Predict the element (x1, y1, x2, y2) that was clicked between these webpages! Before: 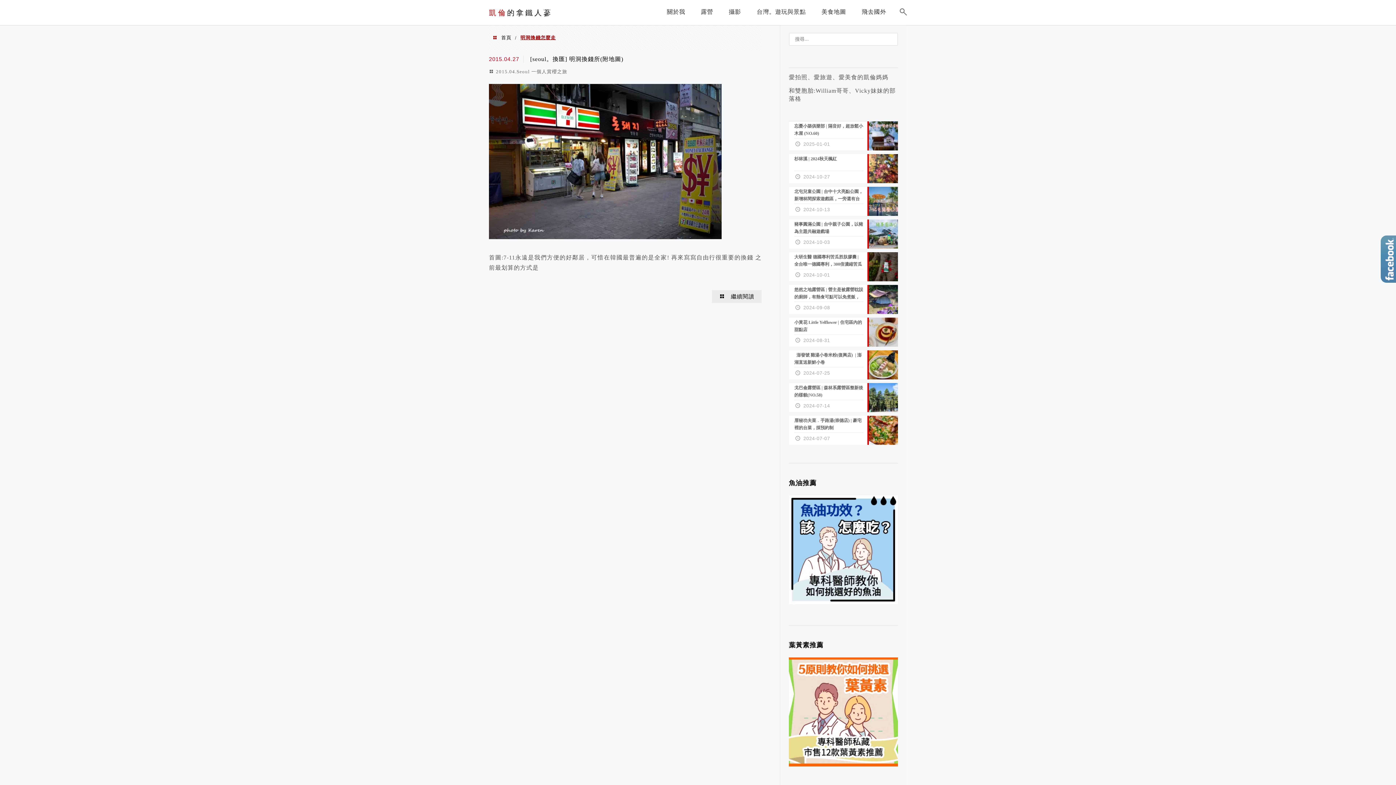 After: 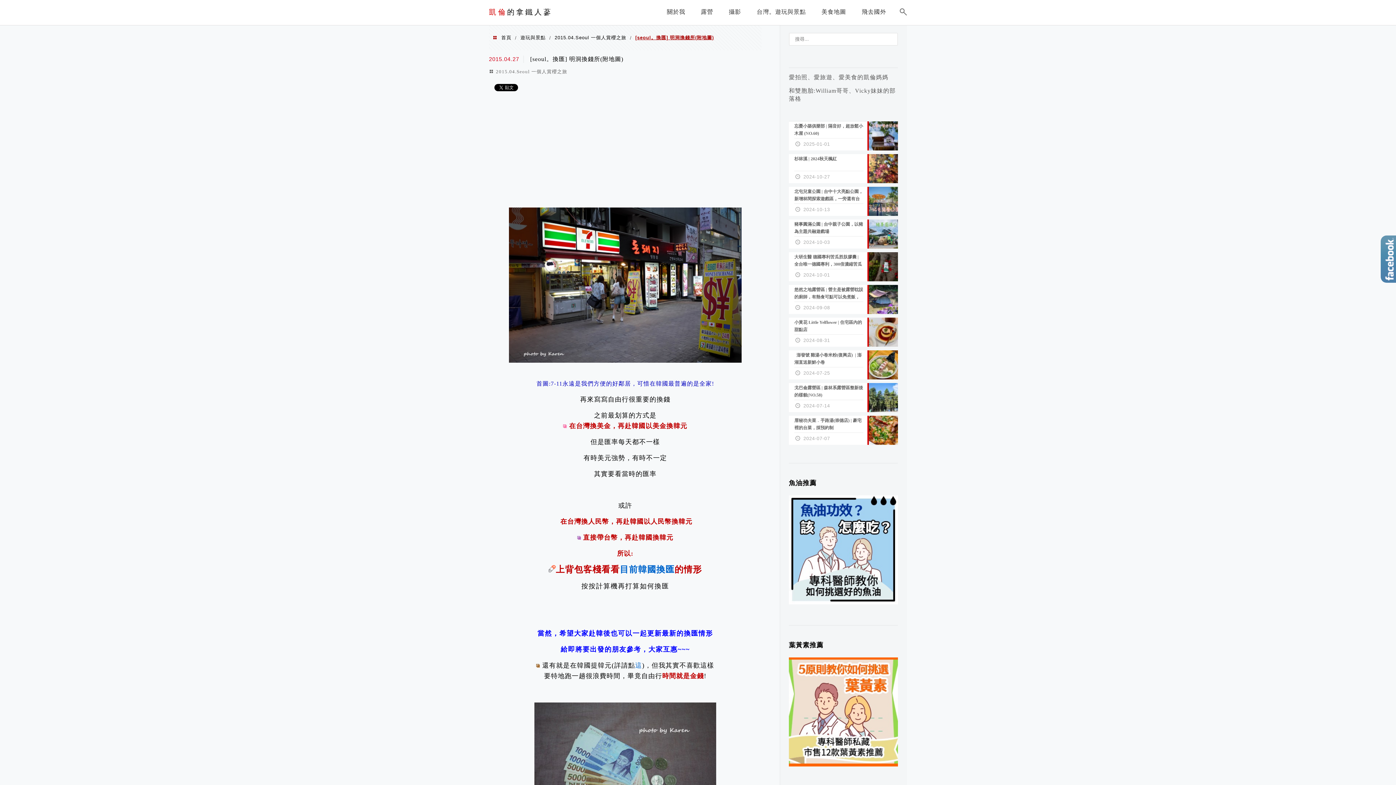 Action: bbox: (530, 56, 623, 62) label: [seoul。換匯] 明洞換錢所(附地圖)